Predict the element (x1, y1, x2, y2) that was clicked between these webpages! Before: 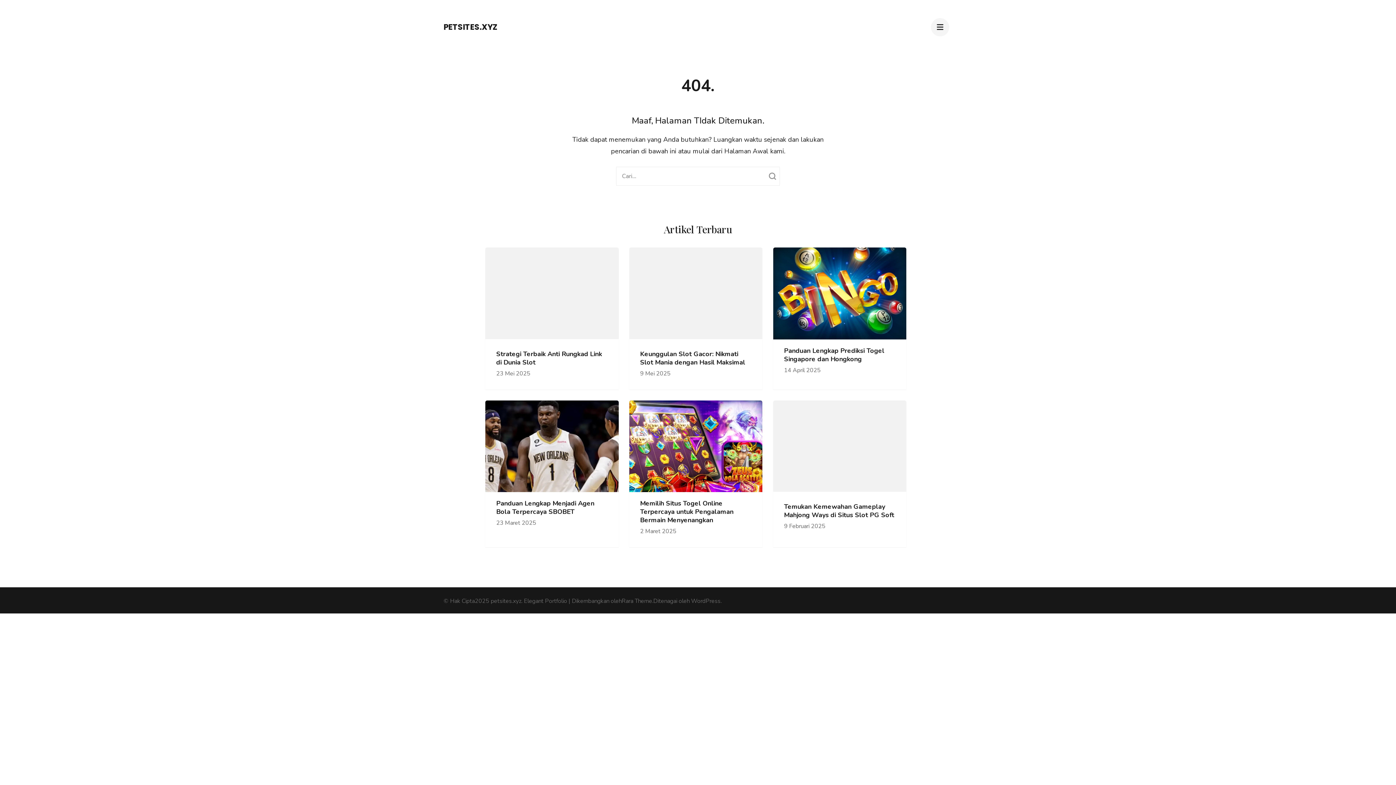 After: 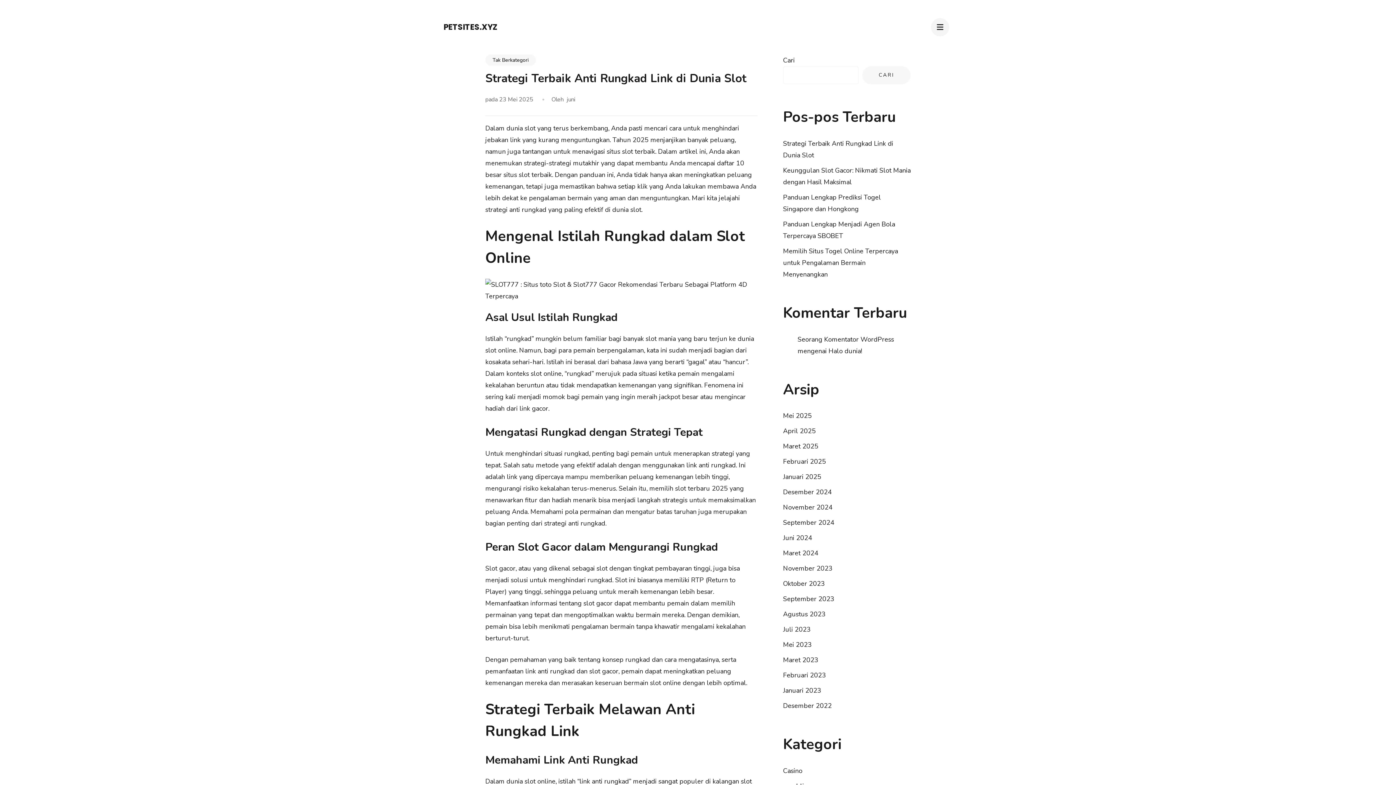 Action: bbox: (496, 350, 607, 366) label: Strategi Terbaik Anti Rungkad Link di Dunia Slot